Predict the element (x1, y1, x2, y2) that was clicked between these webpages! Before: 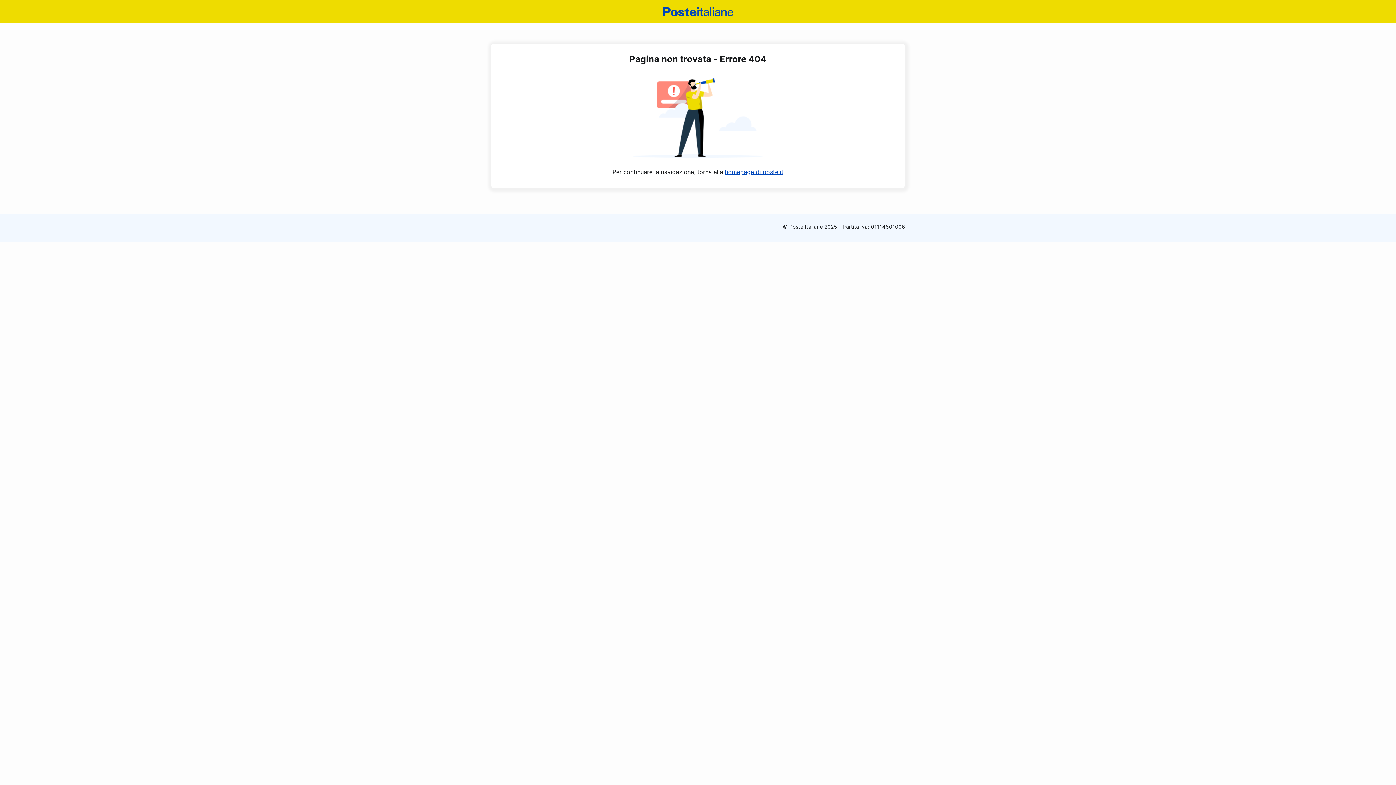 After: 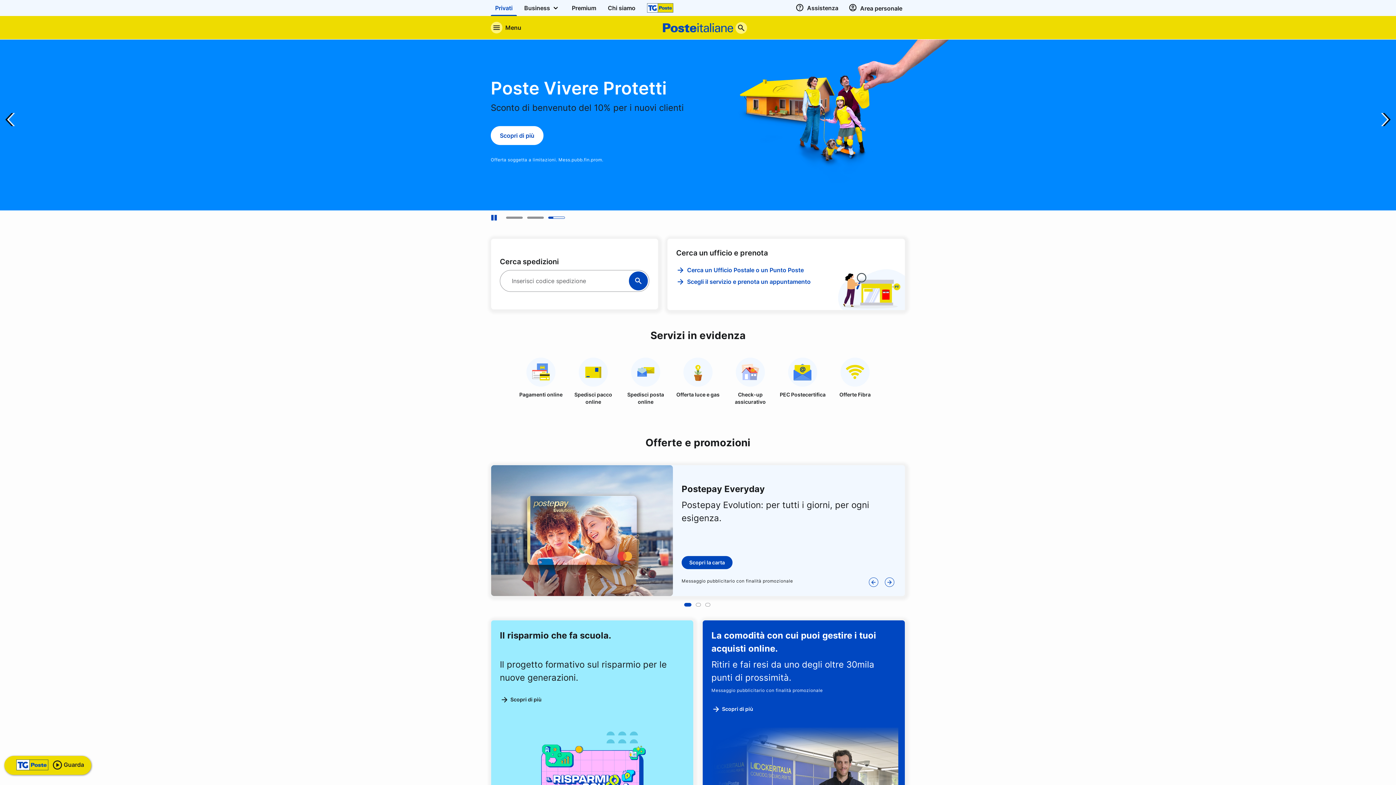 Action: label: Poste Italiane bbox: (662, 2, 733, 20)